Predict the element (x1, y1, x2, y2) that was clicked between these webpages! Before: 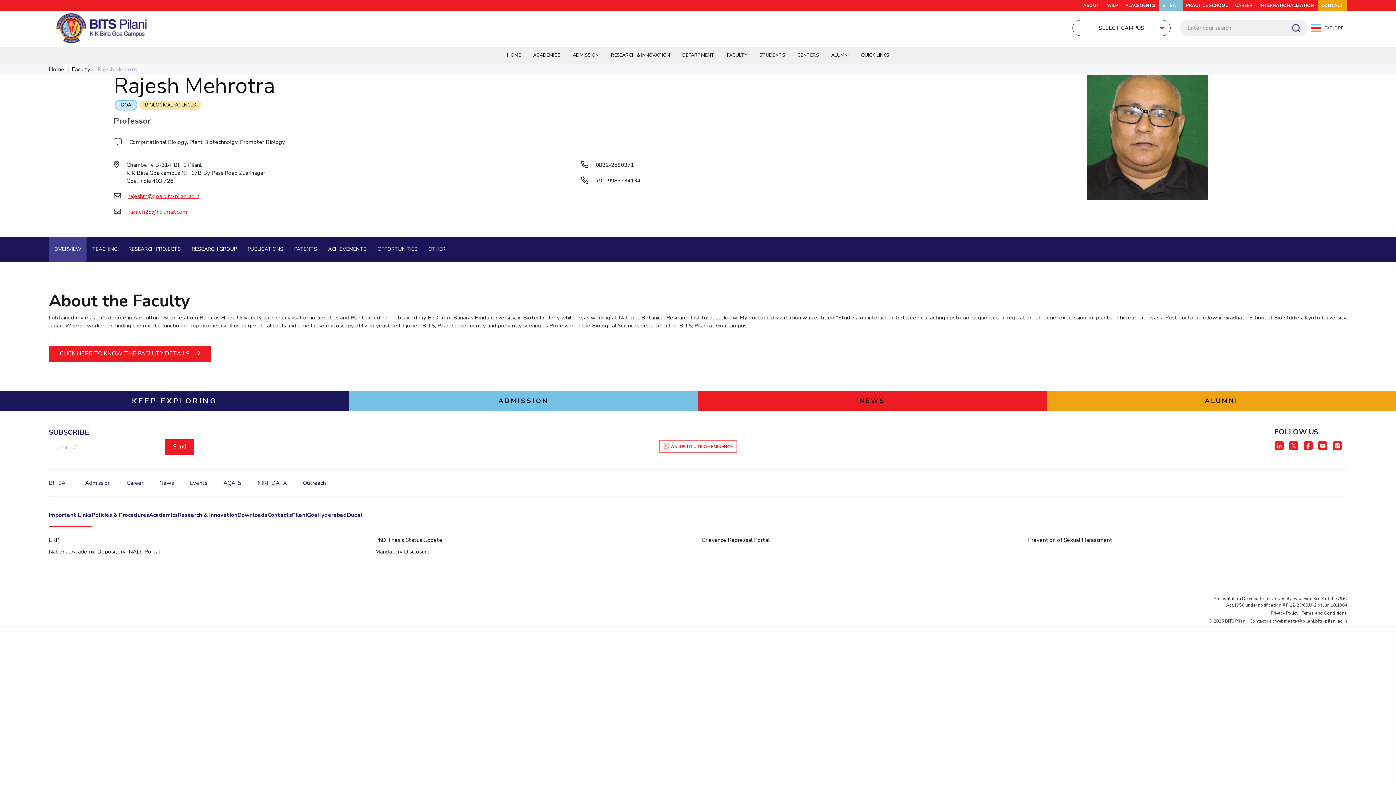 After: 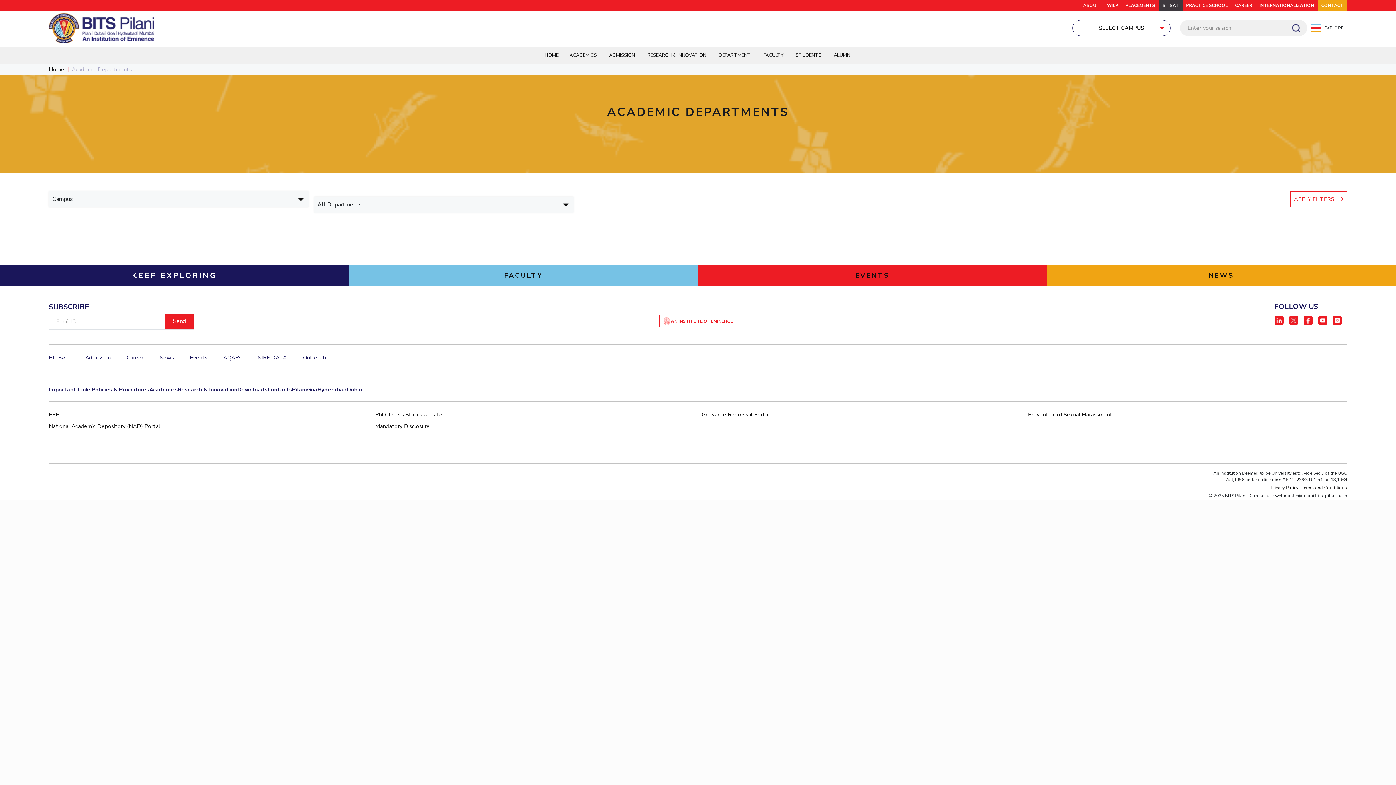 Action: label: DEPARTMENT bbox: (676, 47, 720, 63)